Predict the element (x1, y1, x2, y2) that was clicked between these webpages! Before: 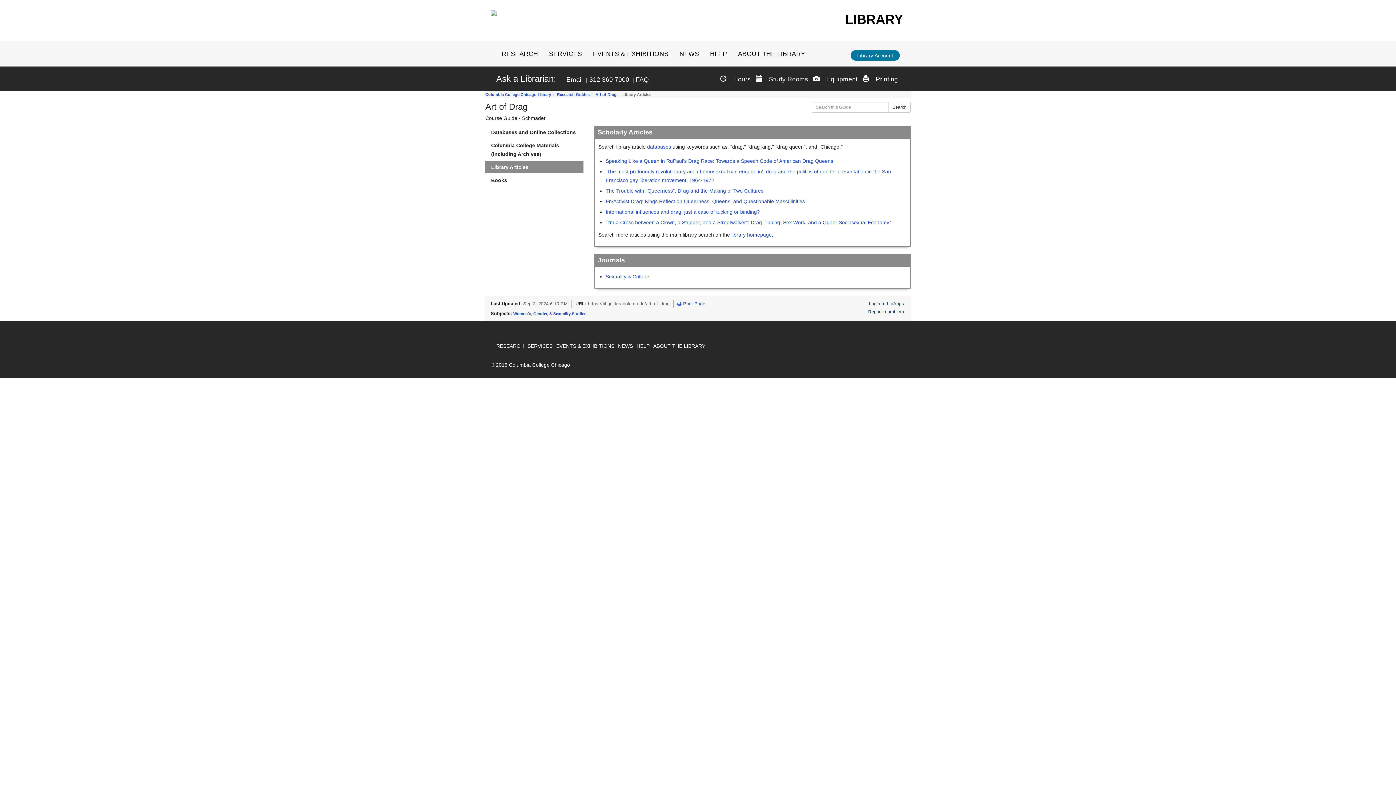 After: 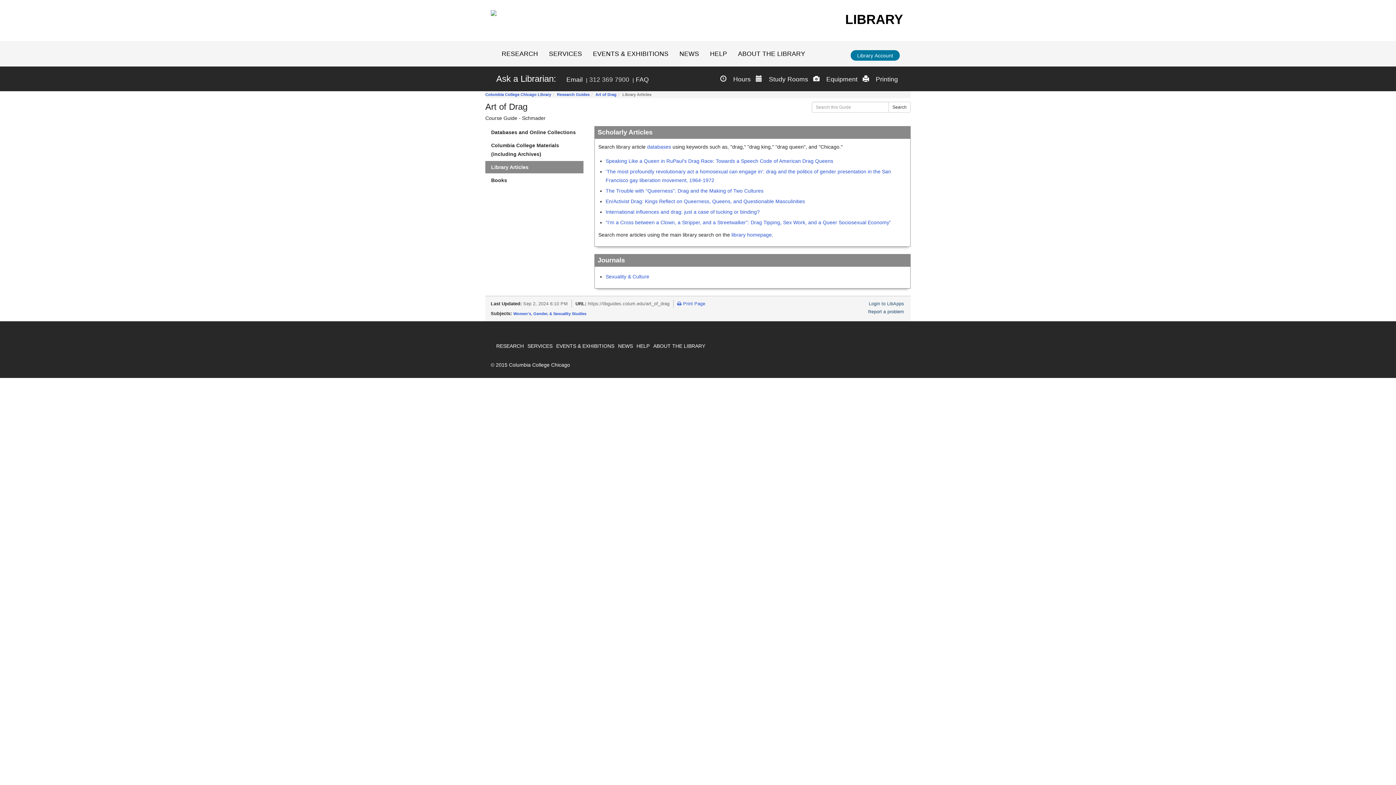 Action: label: 312 369 7900 bbox: (589, 76, 629, 83)